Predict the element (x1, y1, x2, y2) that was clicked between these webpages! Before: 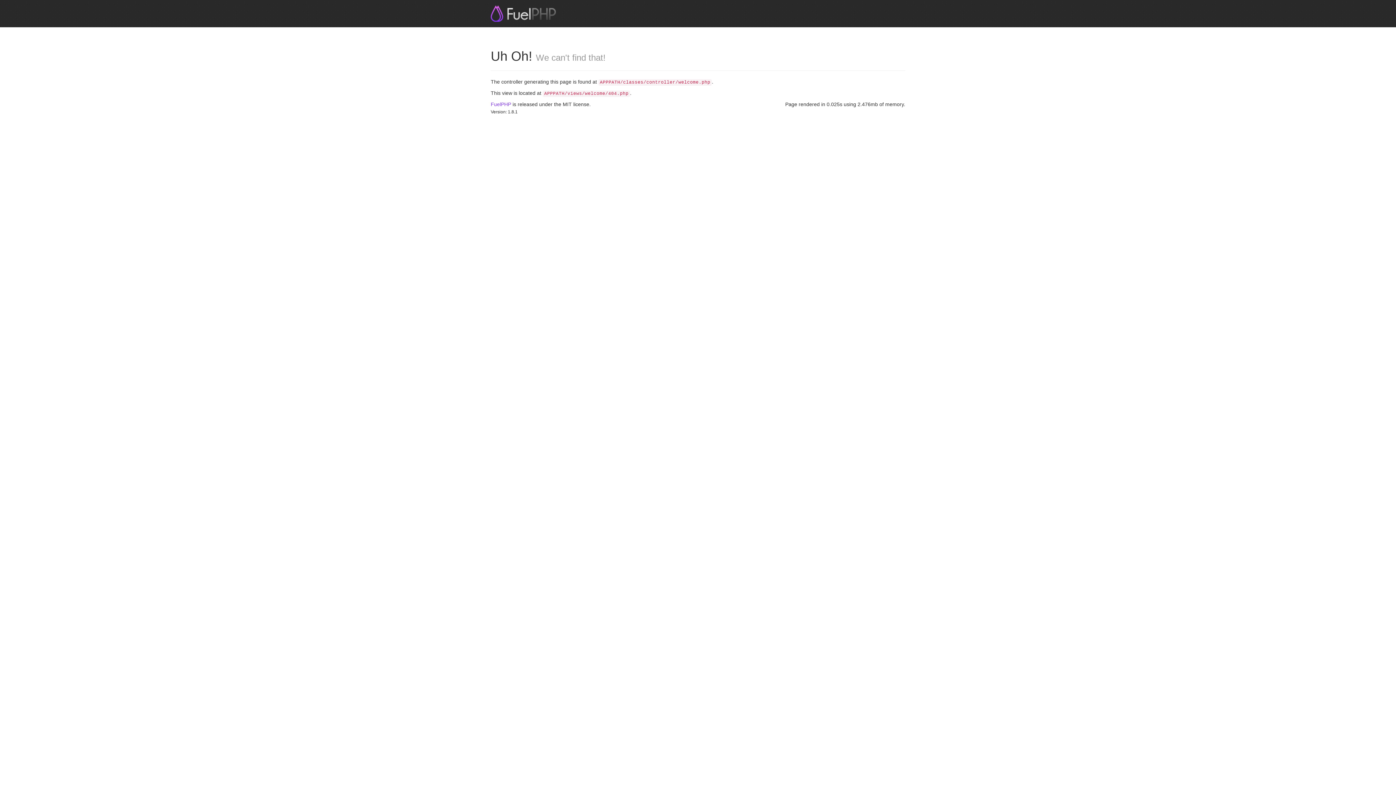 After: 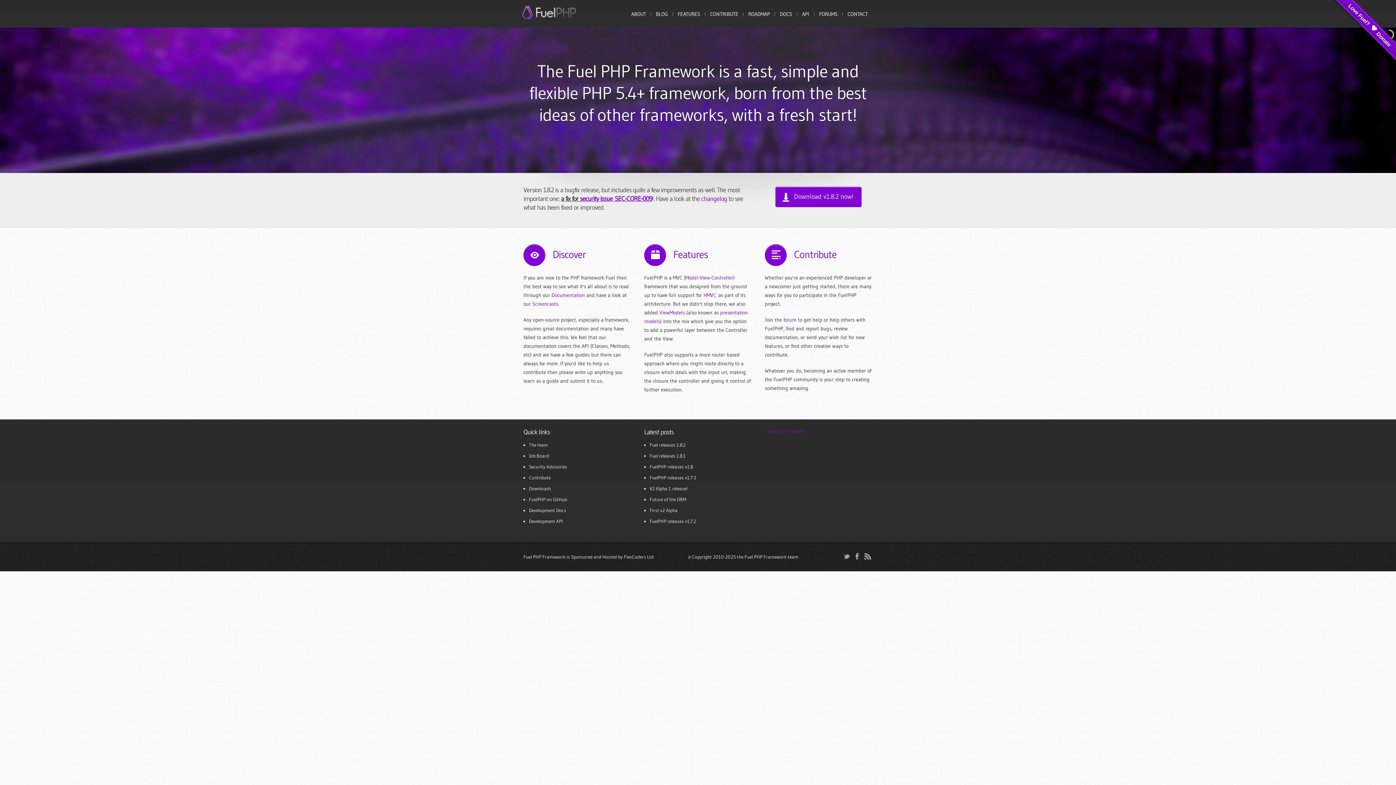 Action: label: FuelPHP bbox: (490, 101, 511, 107)